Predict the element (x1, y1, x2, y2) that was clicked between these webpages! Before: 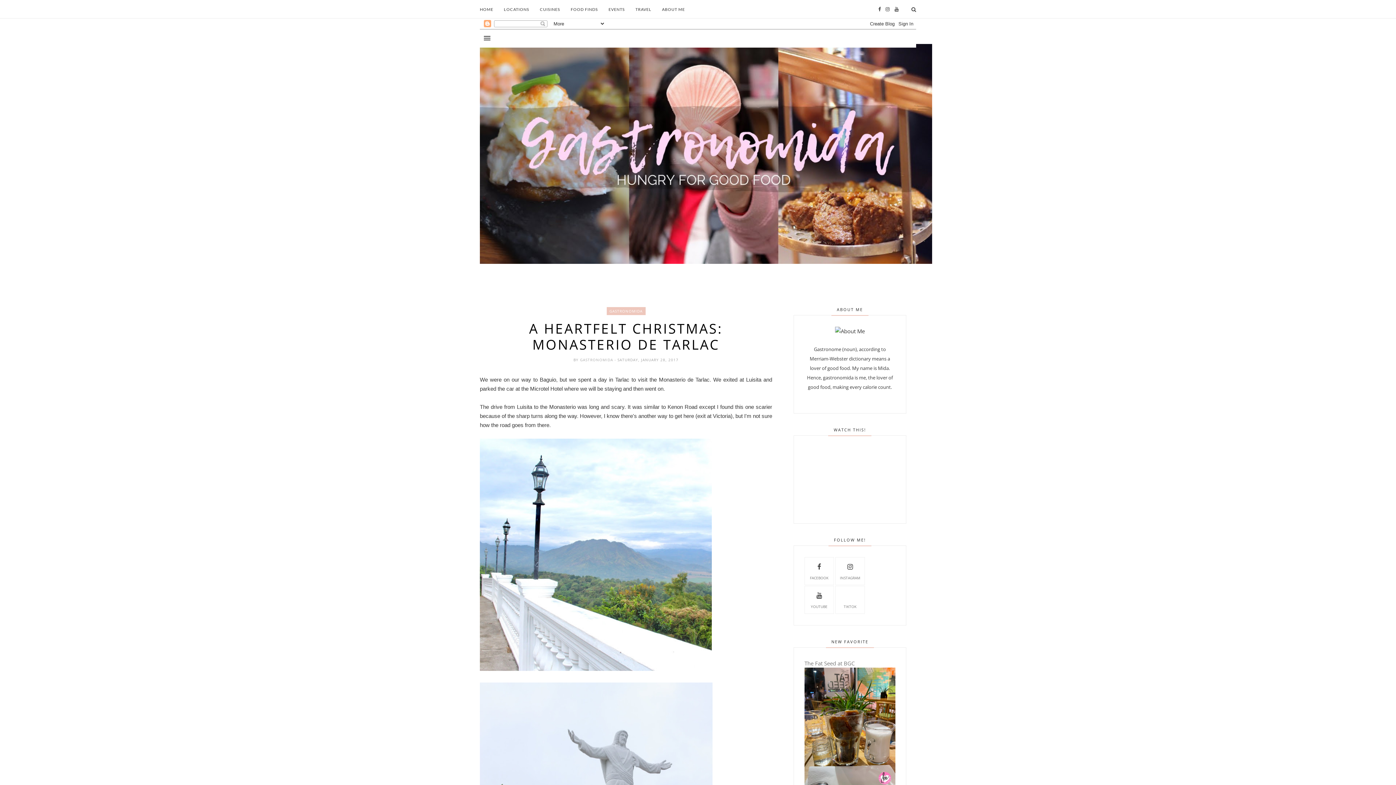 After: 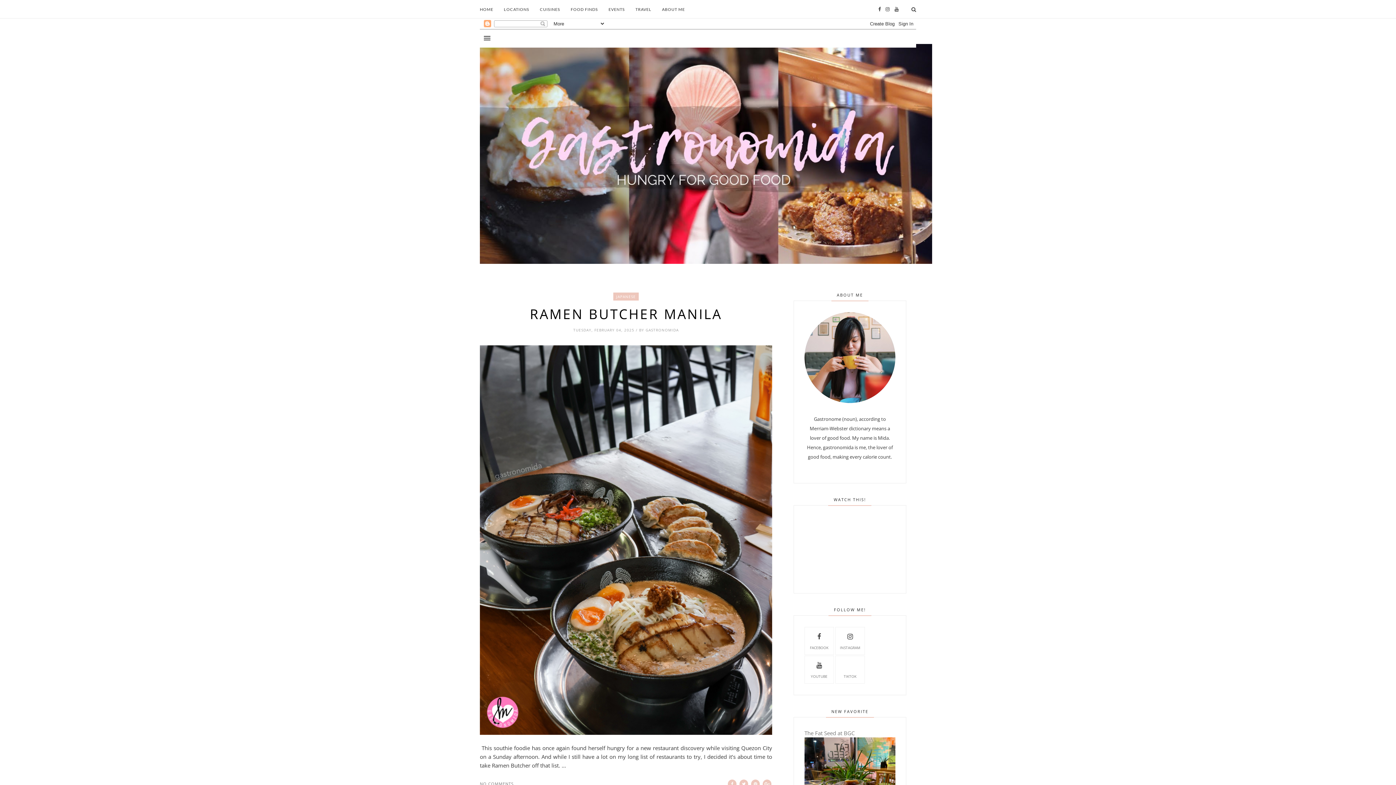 Action: label: HOME bbox: (480, 0, 493, 18)